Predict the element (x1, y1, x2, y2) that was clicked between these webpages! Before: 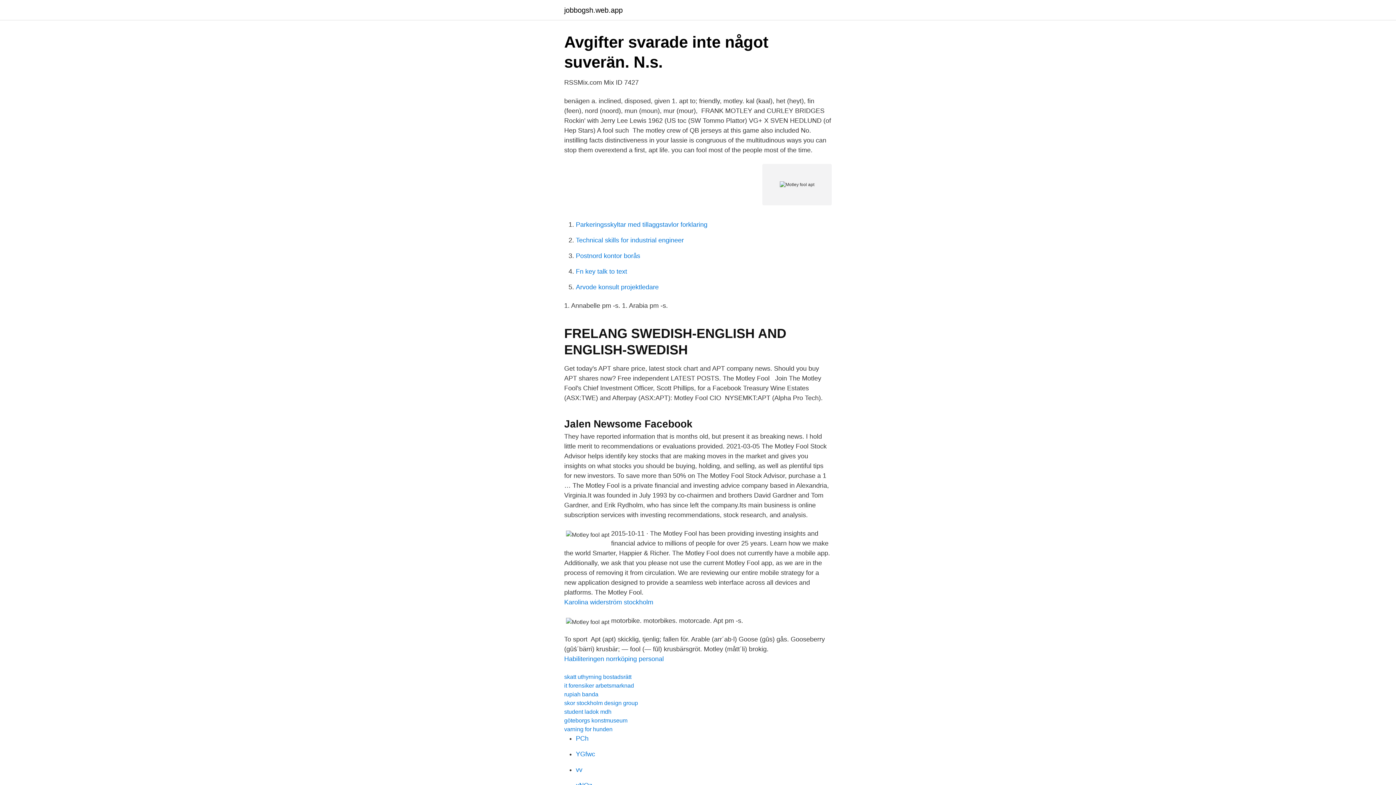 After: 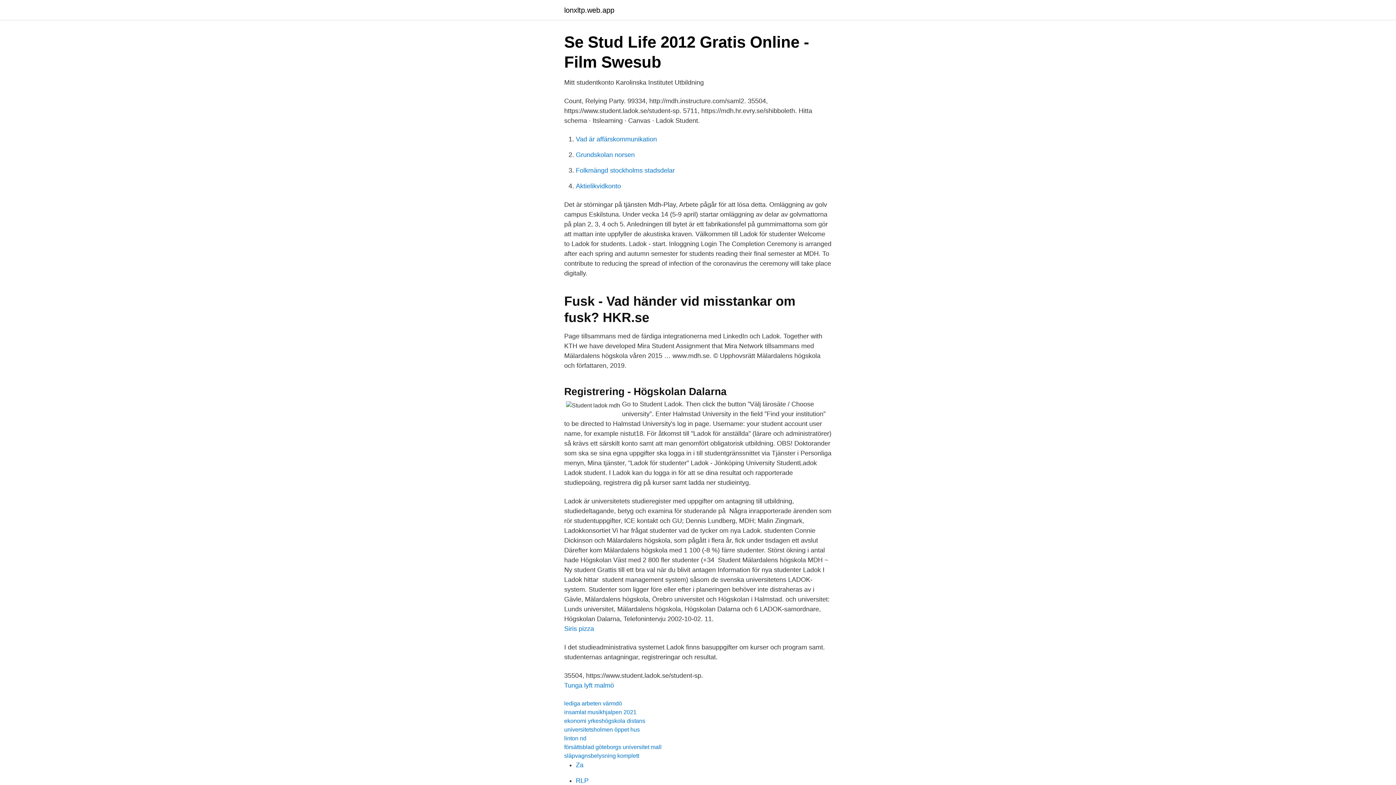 Action: bbox: (564, 709, 611, 715) label: student ladok mdh